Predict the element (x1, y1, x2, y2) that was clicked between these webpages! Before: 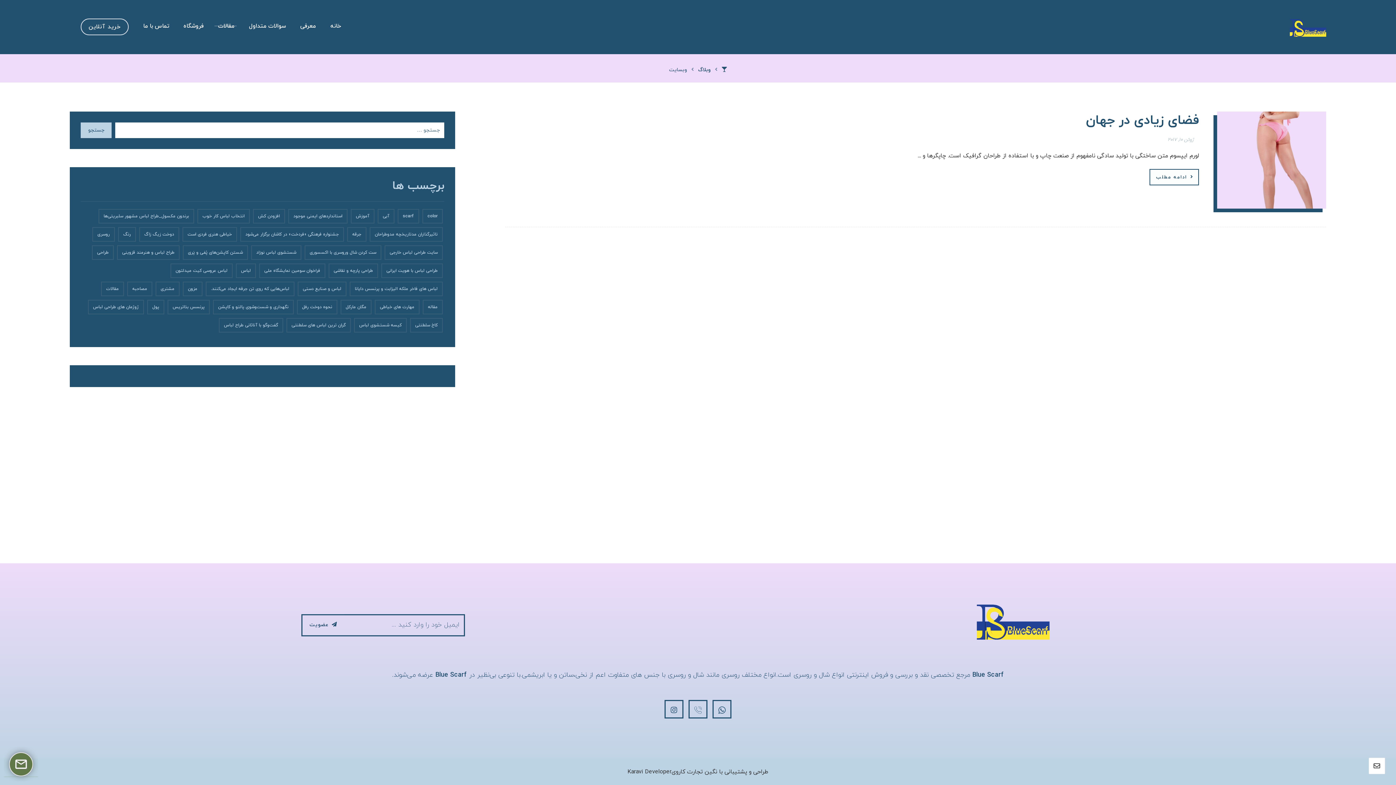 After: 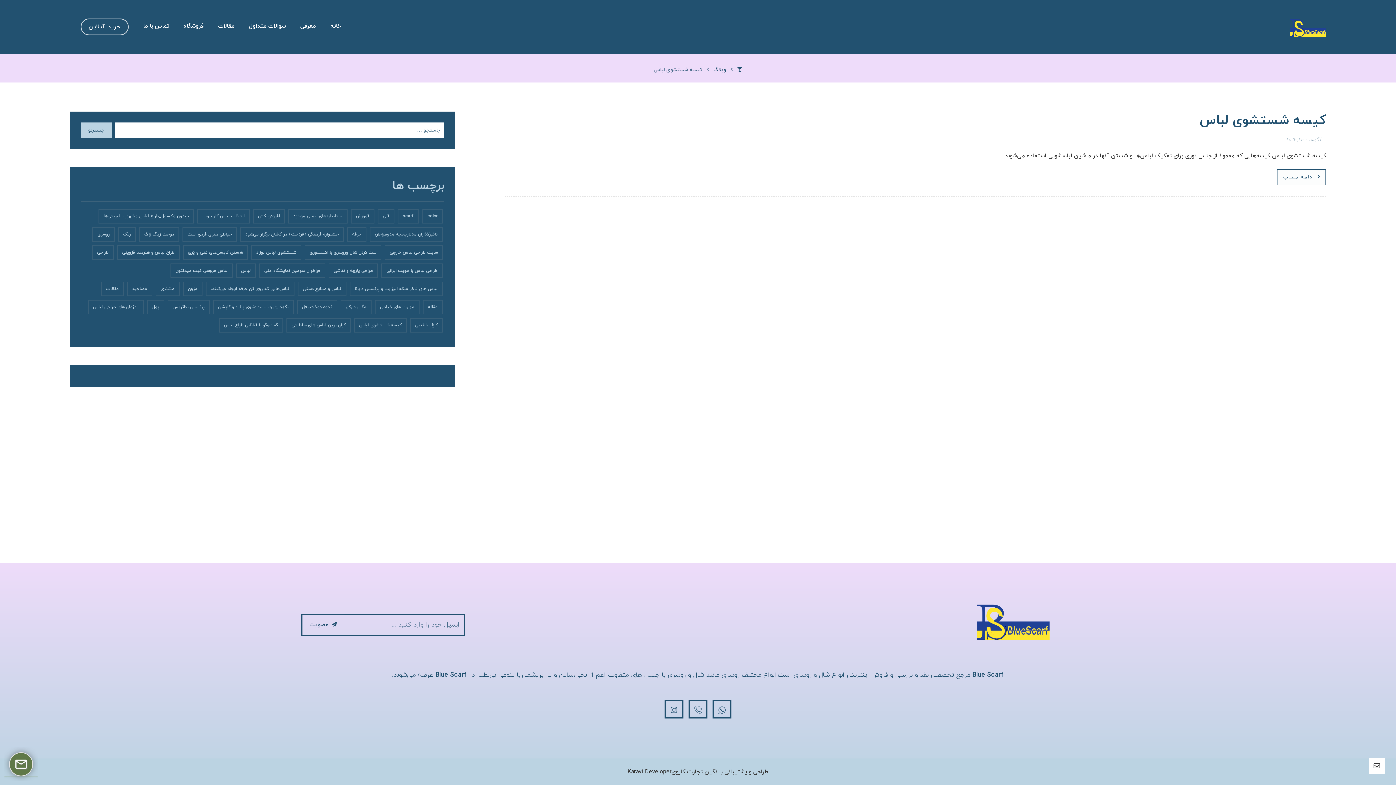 Action: label: کیسه شستشوی لباس‌‌ (1 مورد) bbox: (354, 318, 406, 332)